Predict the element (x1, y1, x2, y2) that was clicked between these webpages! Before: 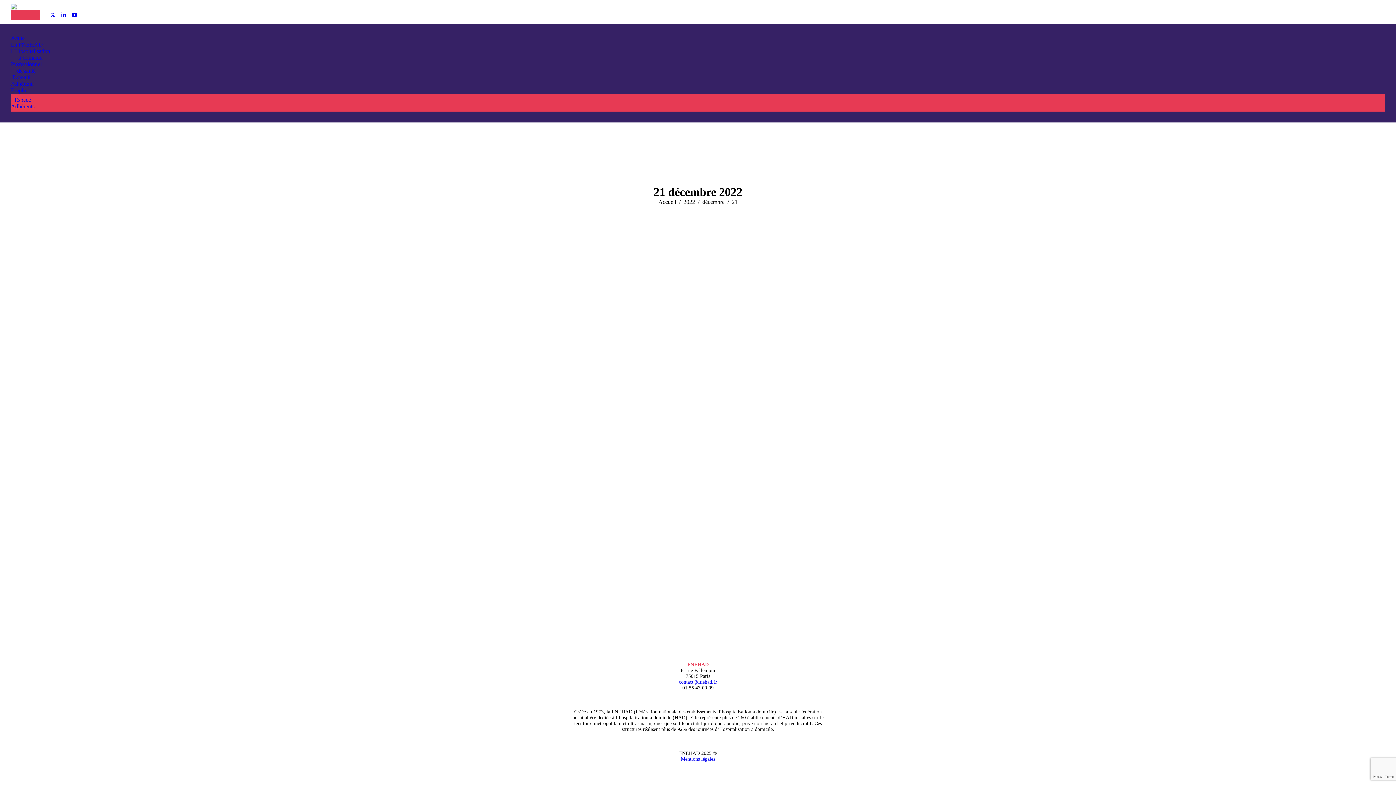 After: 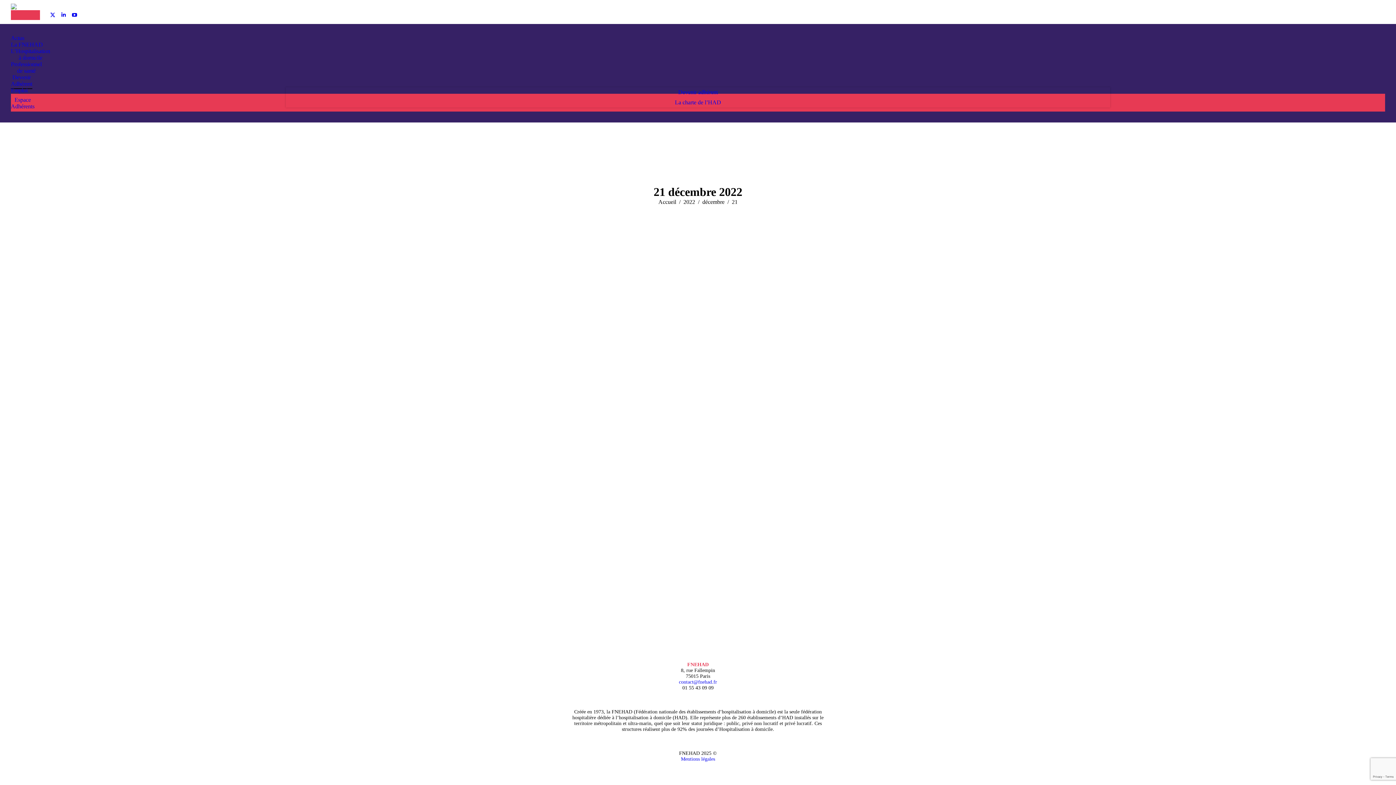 Action: bbox: (10, 74, 32, 87) label: Devenir
Adhérent